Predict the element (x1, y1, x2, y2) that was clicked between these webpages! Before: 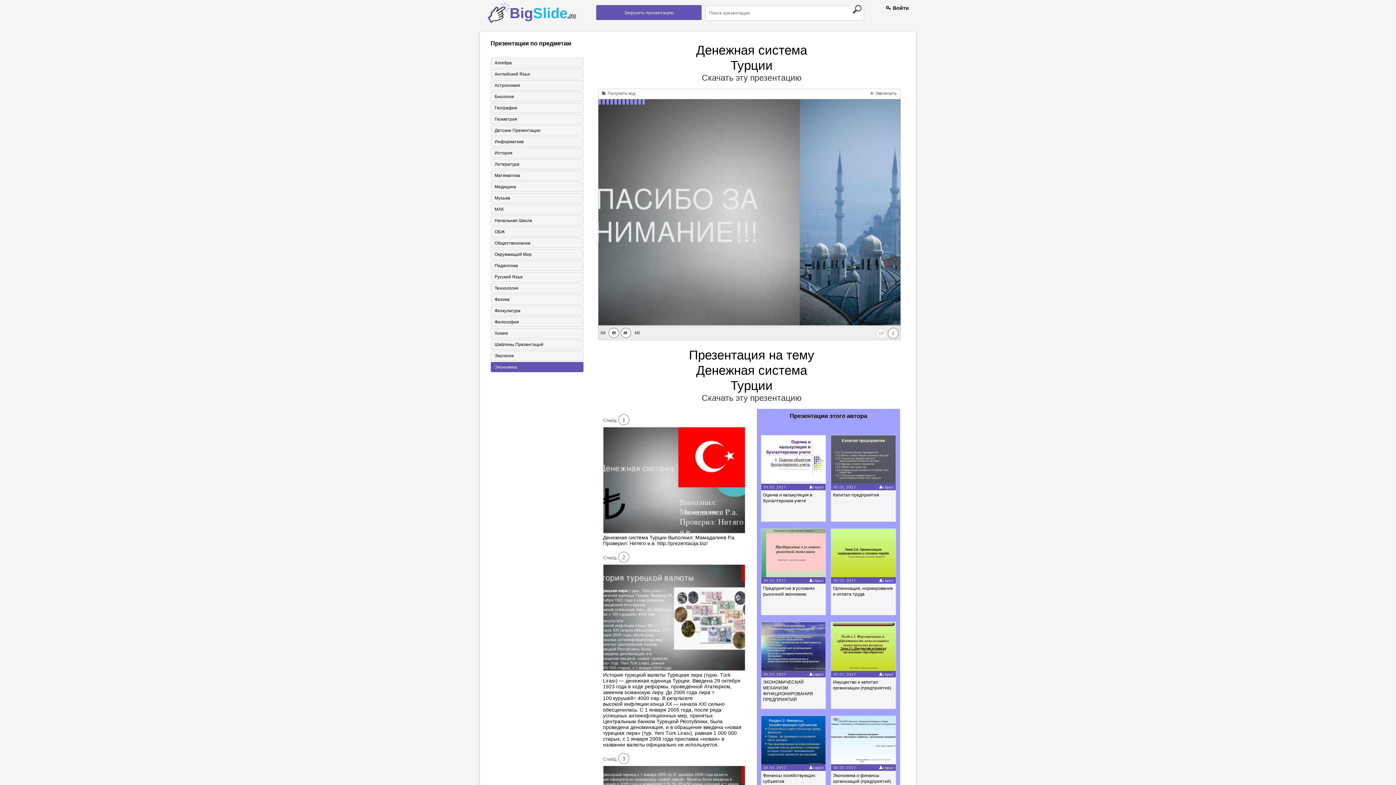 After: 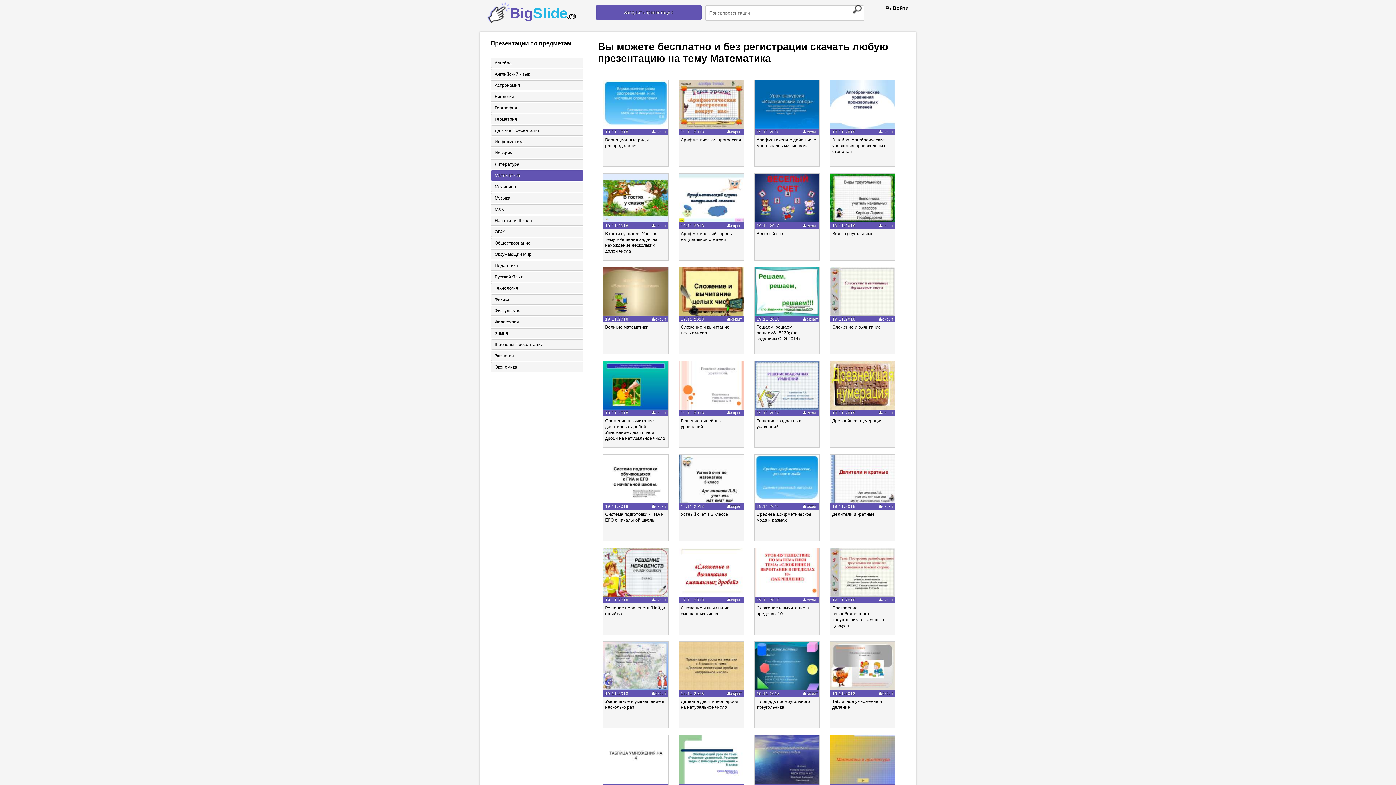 Action: bbox: (490, 170, 583, 180) label: Математика